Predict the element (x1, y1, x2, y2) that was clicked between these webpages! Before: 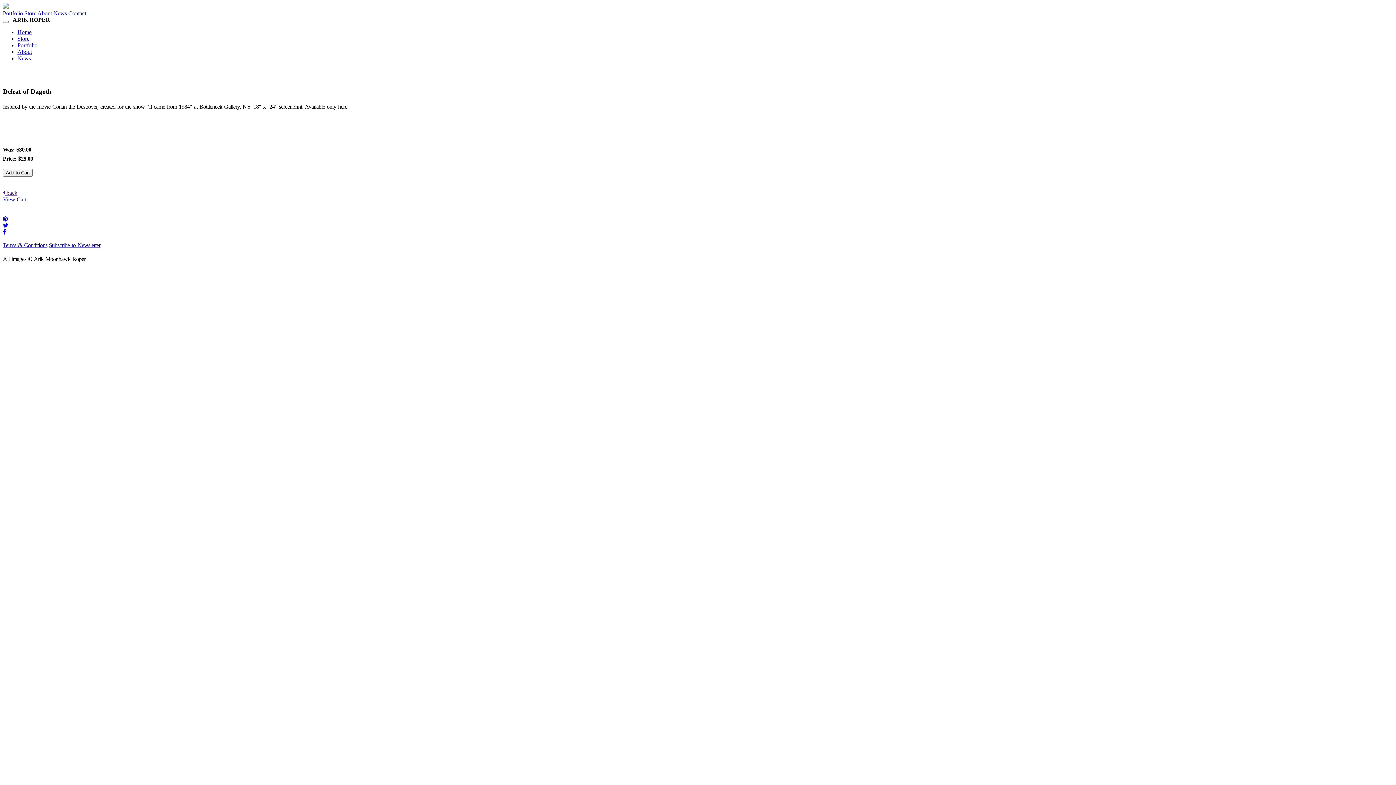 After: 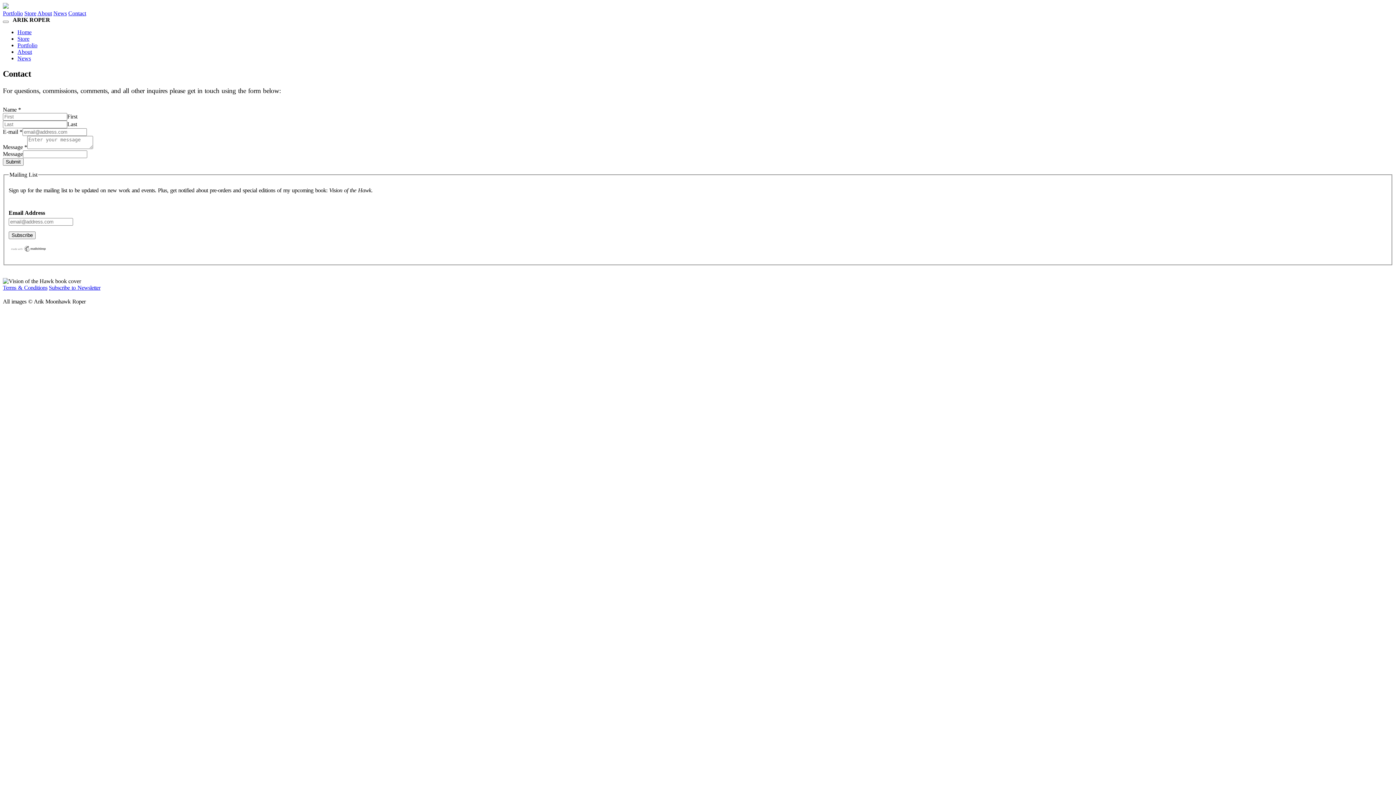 Action: bbox: (68, 10, 86, 16) label: Contact